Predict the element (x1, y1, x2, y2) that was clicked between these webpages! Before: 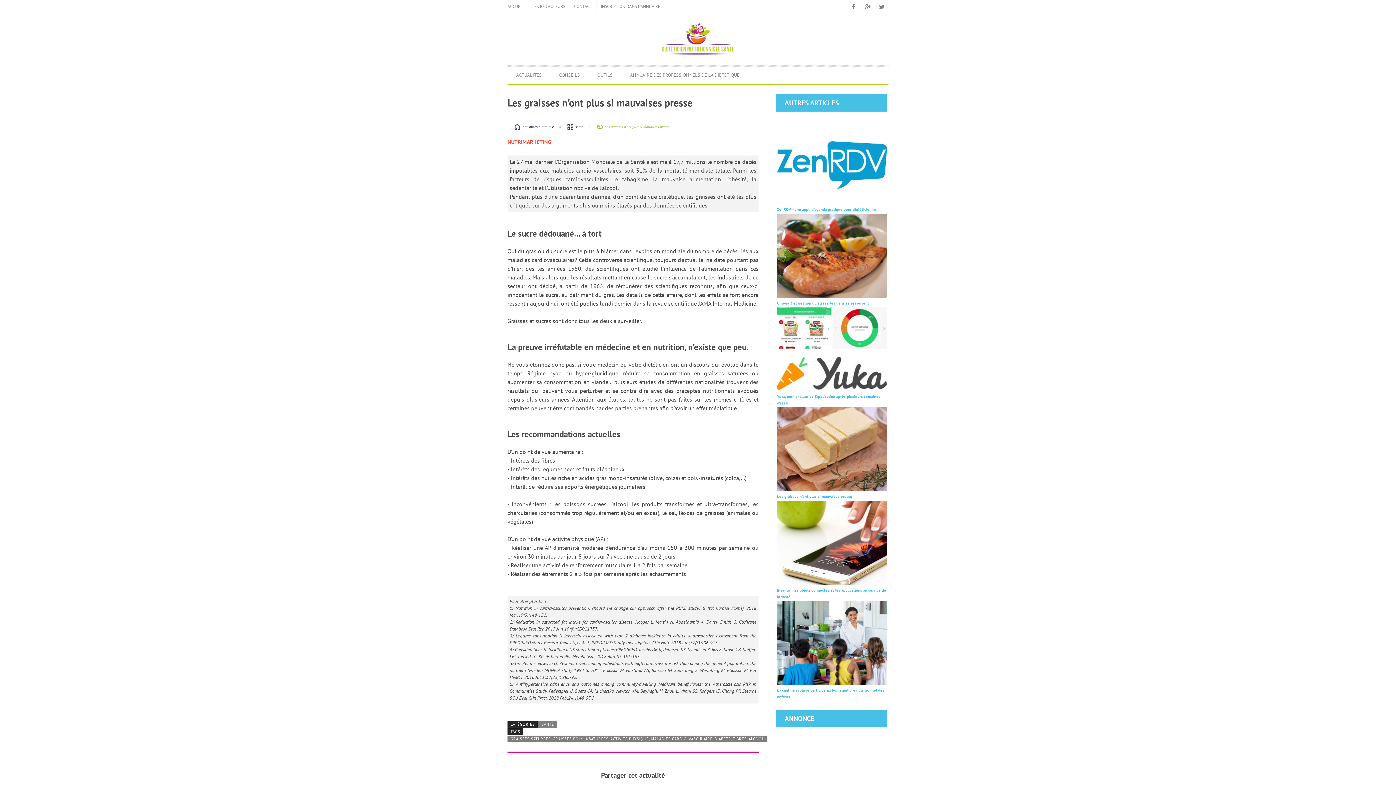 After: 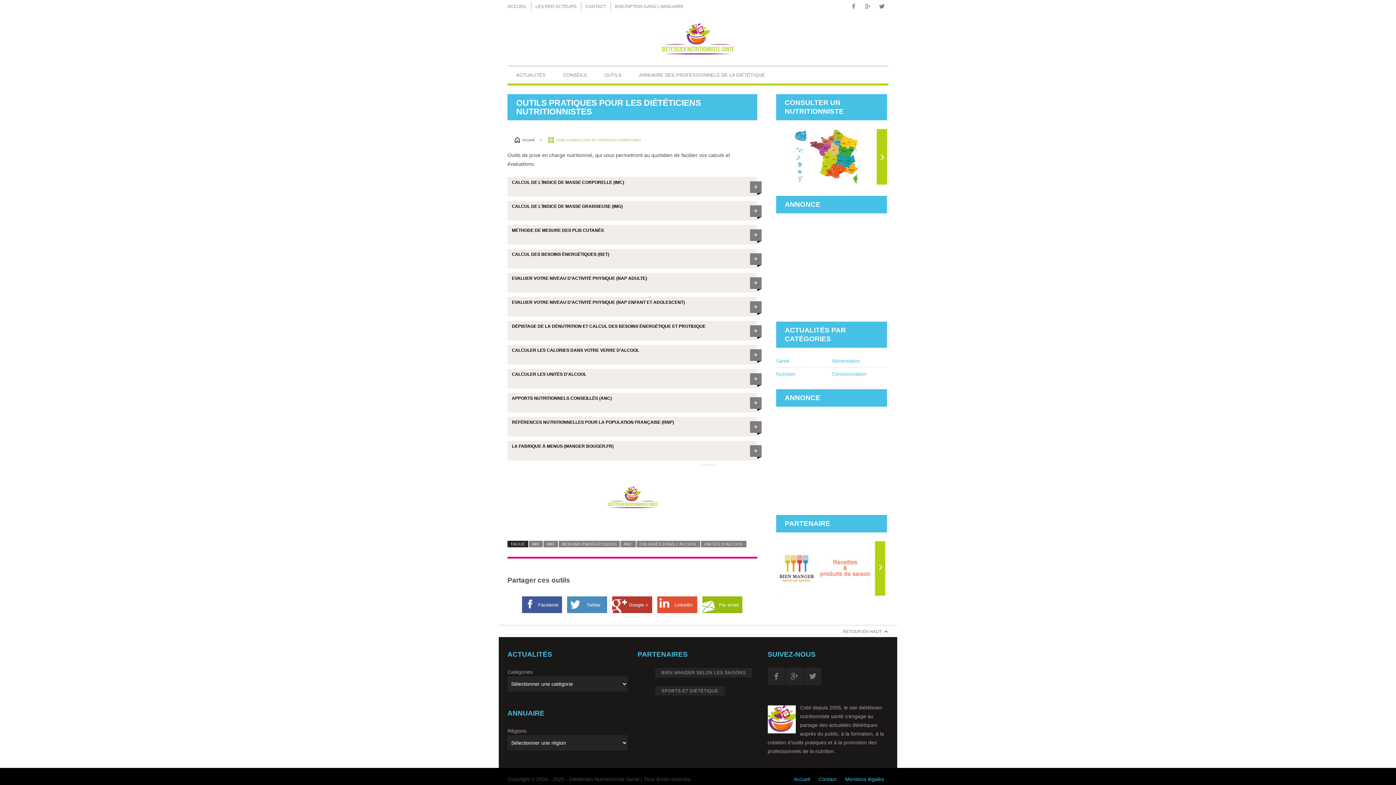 Action: label: OUTILS bbox: (588, 68, 621, 81)